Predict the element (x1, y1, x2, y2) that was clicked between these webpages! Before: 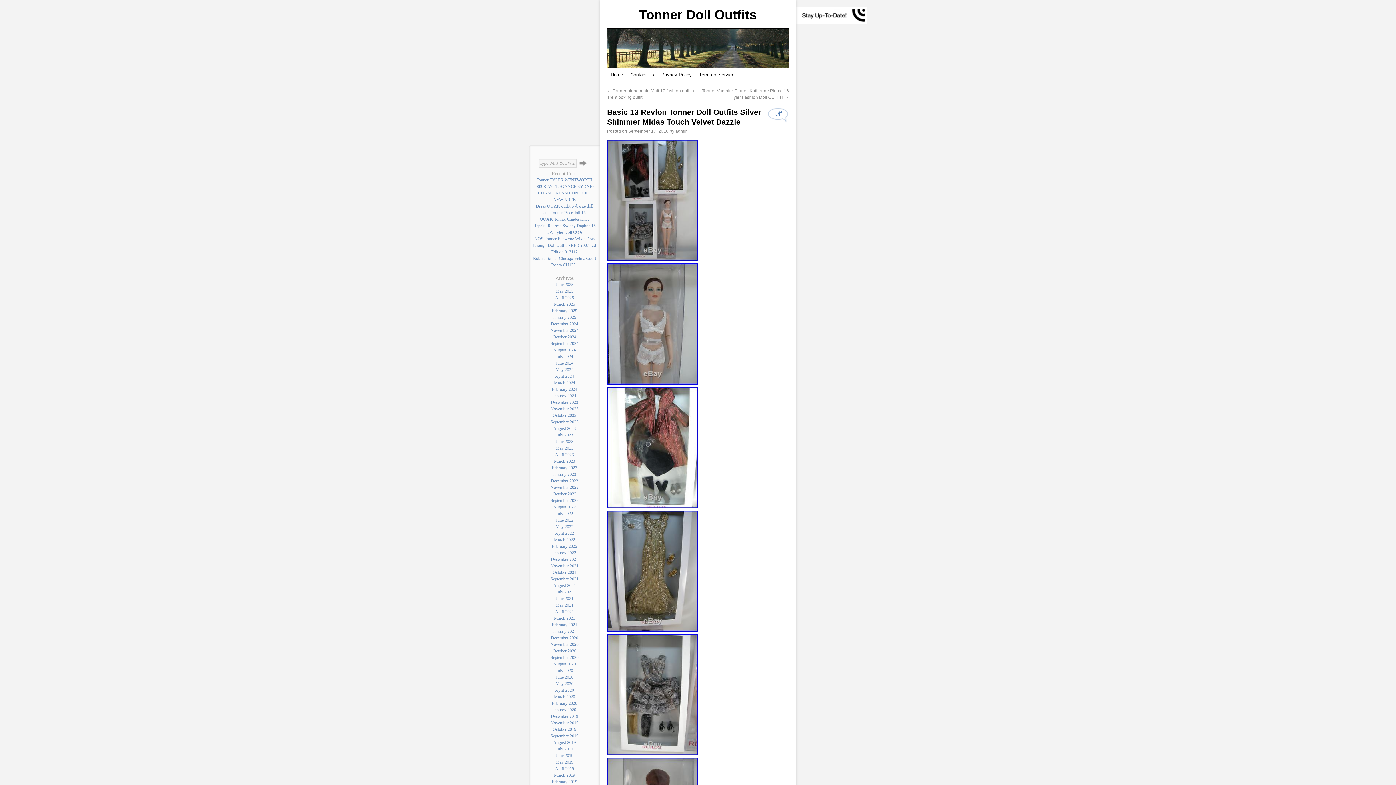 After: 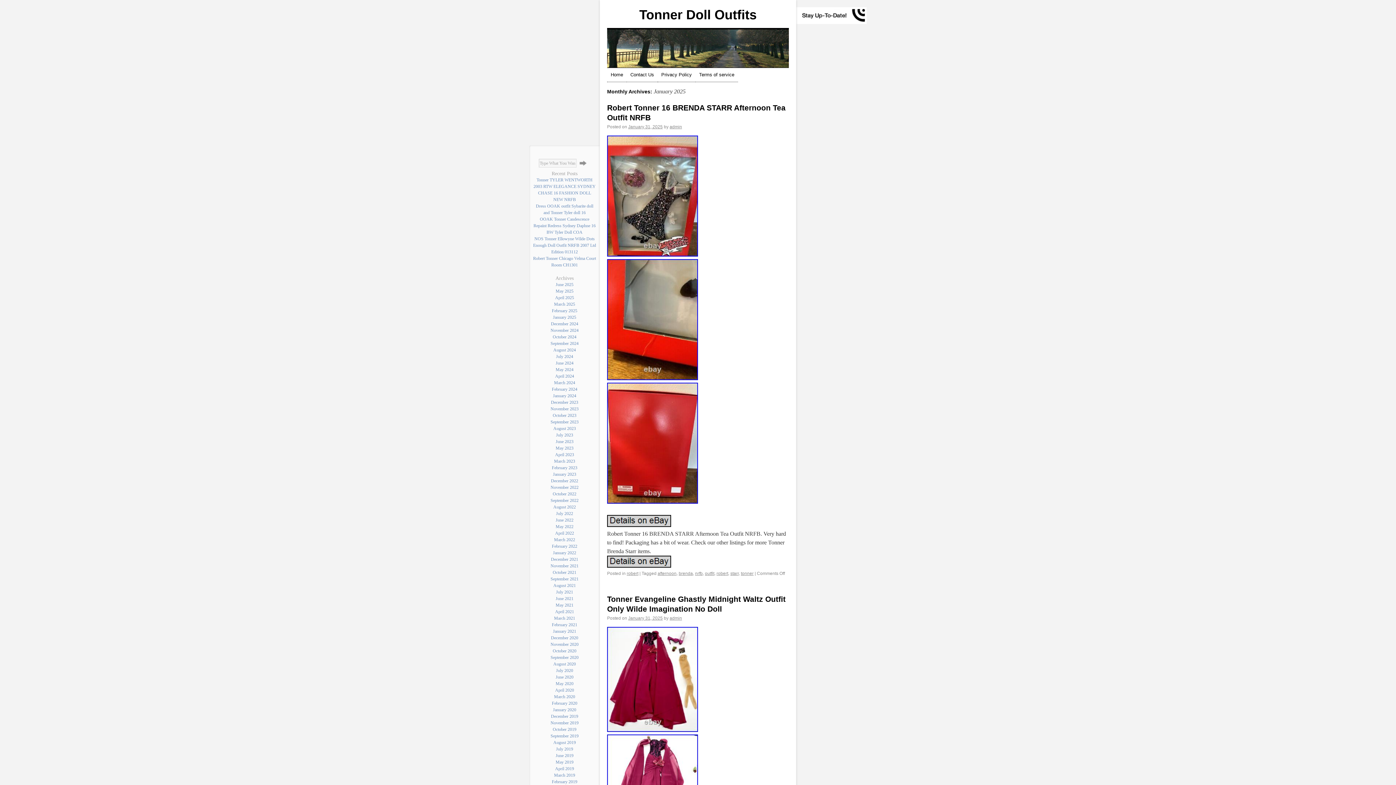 Action: label: January 2025 bbox: (553, 314, 576, 320)